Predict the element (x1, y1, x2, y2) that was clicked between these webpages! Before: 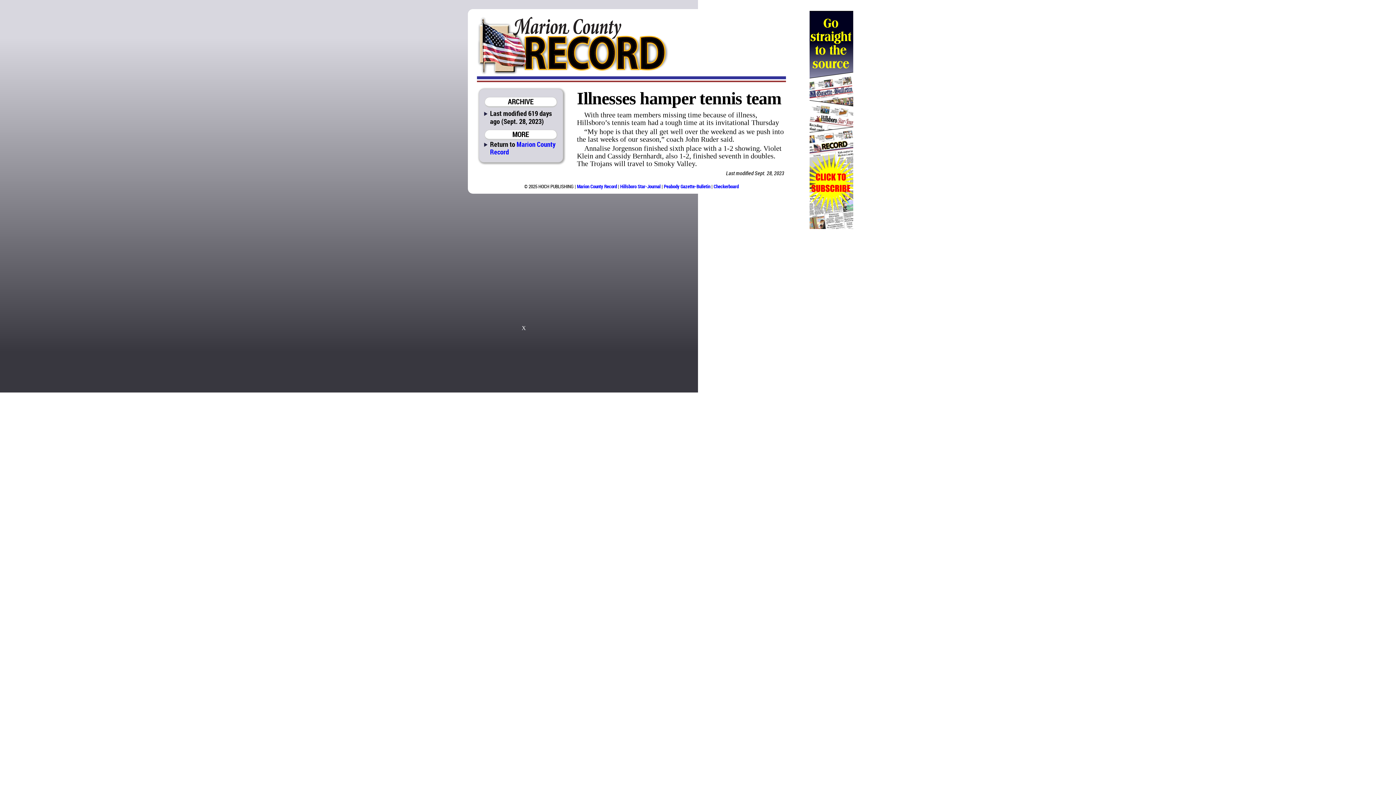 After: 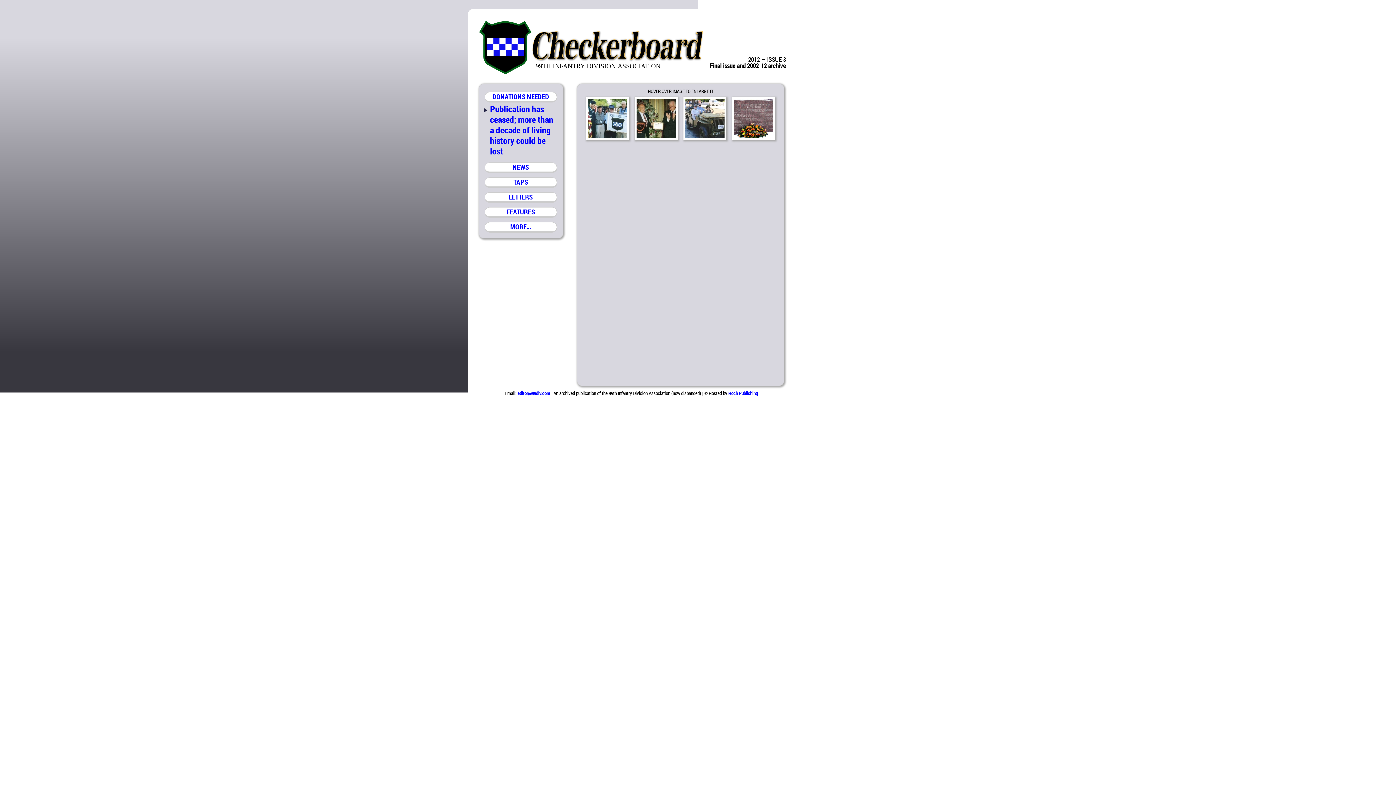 Action: label: Checkerboard bbox: (713, 183, 738, 189)